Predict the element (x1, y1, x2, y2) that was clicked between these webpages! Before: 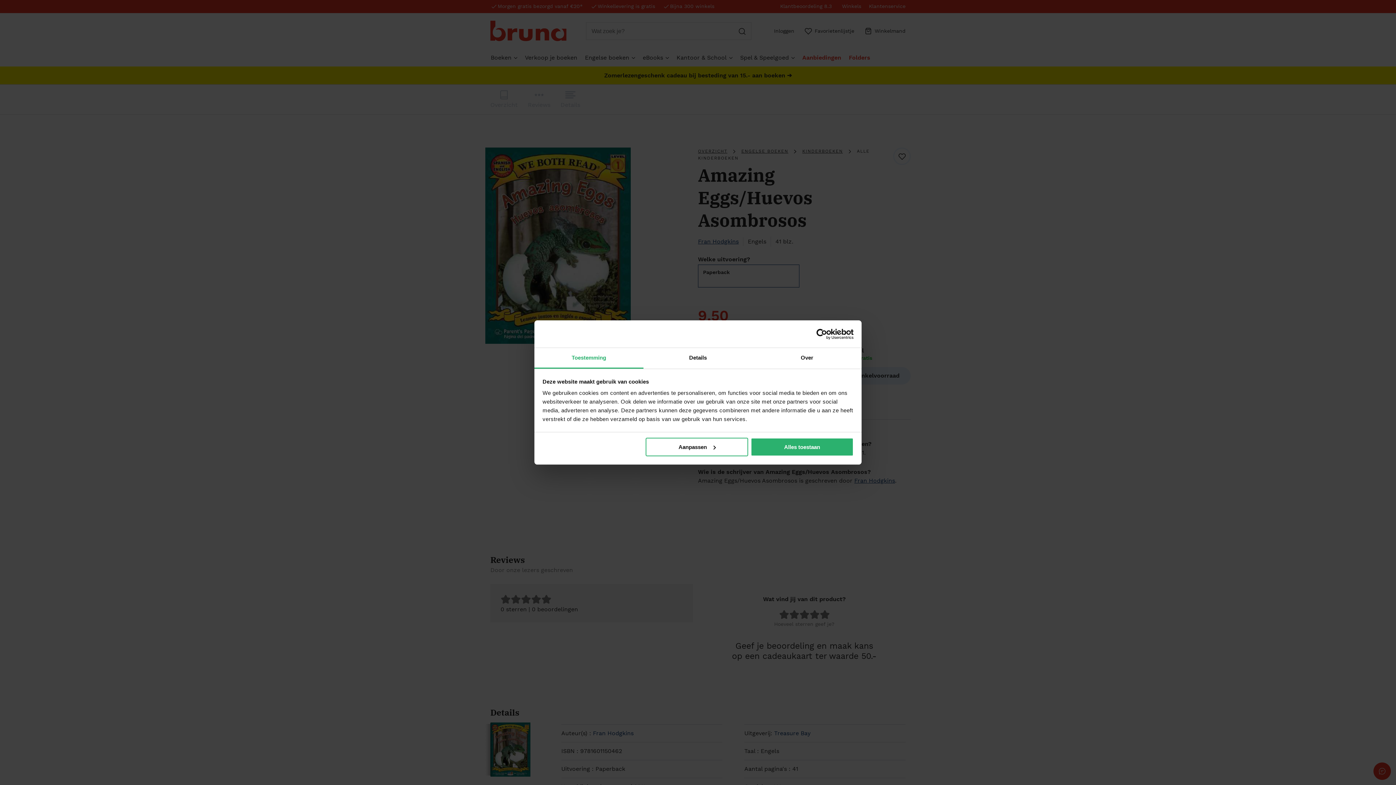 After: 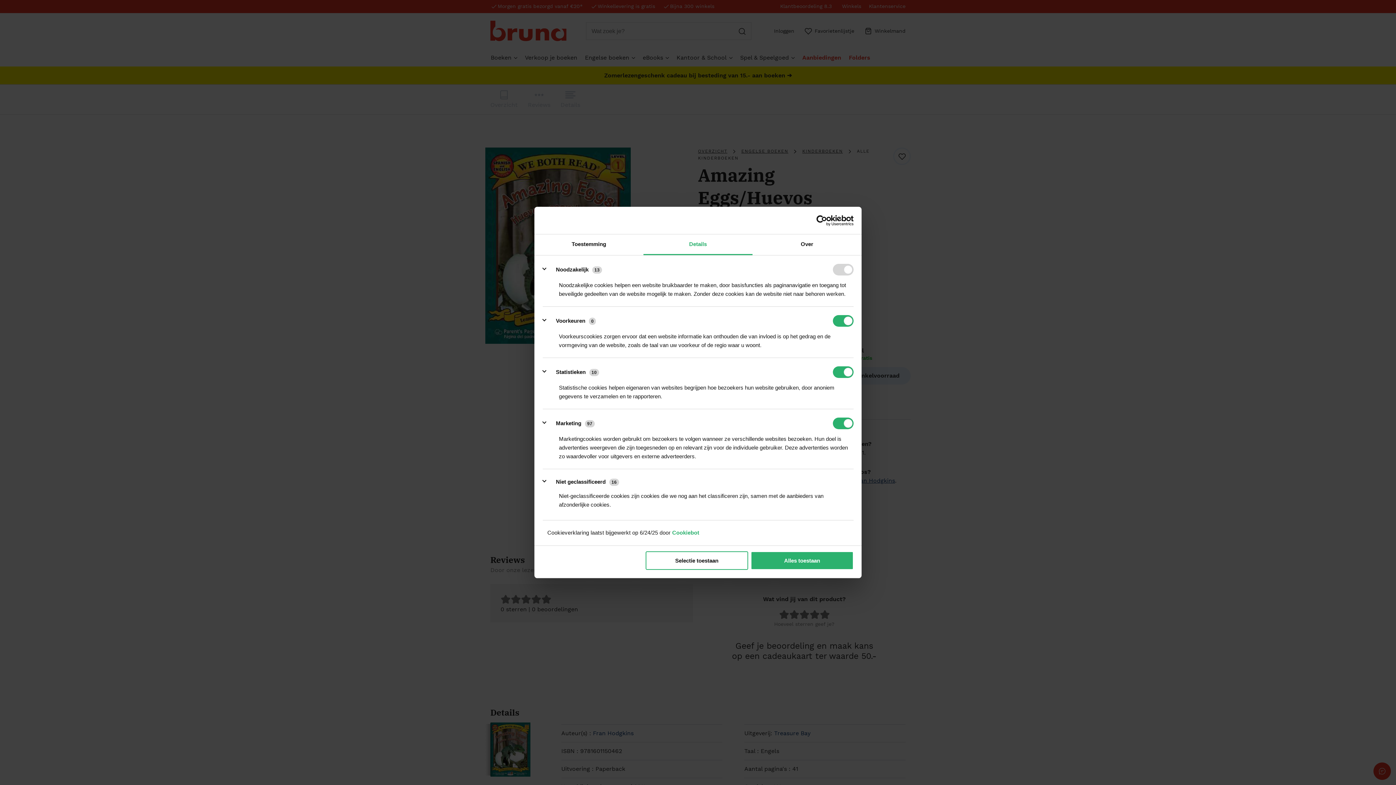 Action: bbox: (643, 348, 752, 368) label: Details